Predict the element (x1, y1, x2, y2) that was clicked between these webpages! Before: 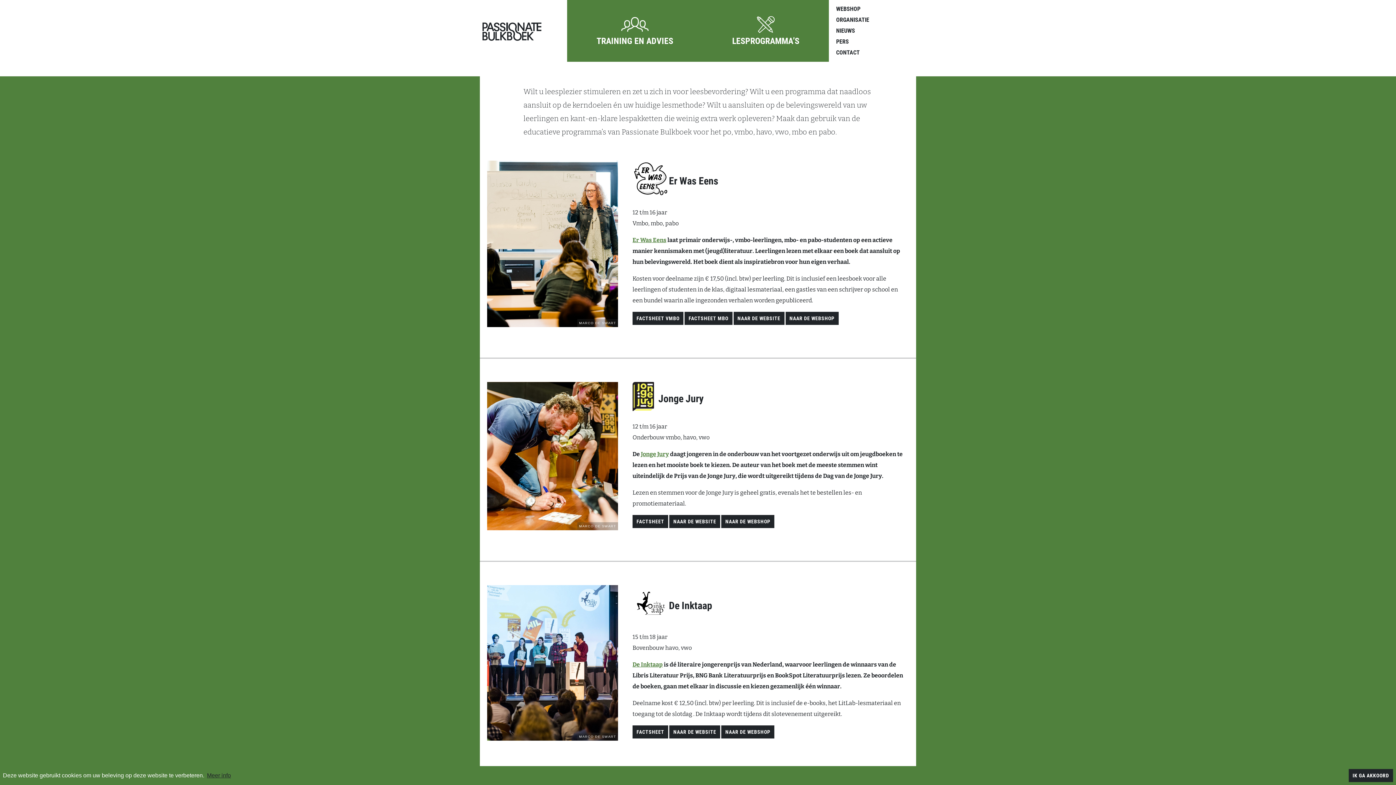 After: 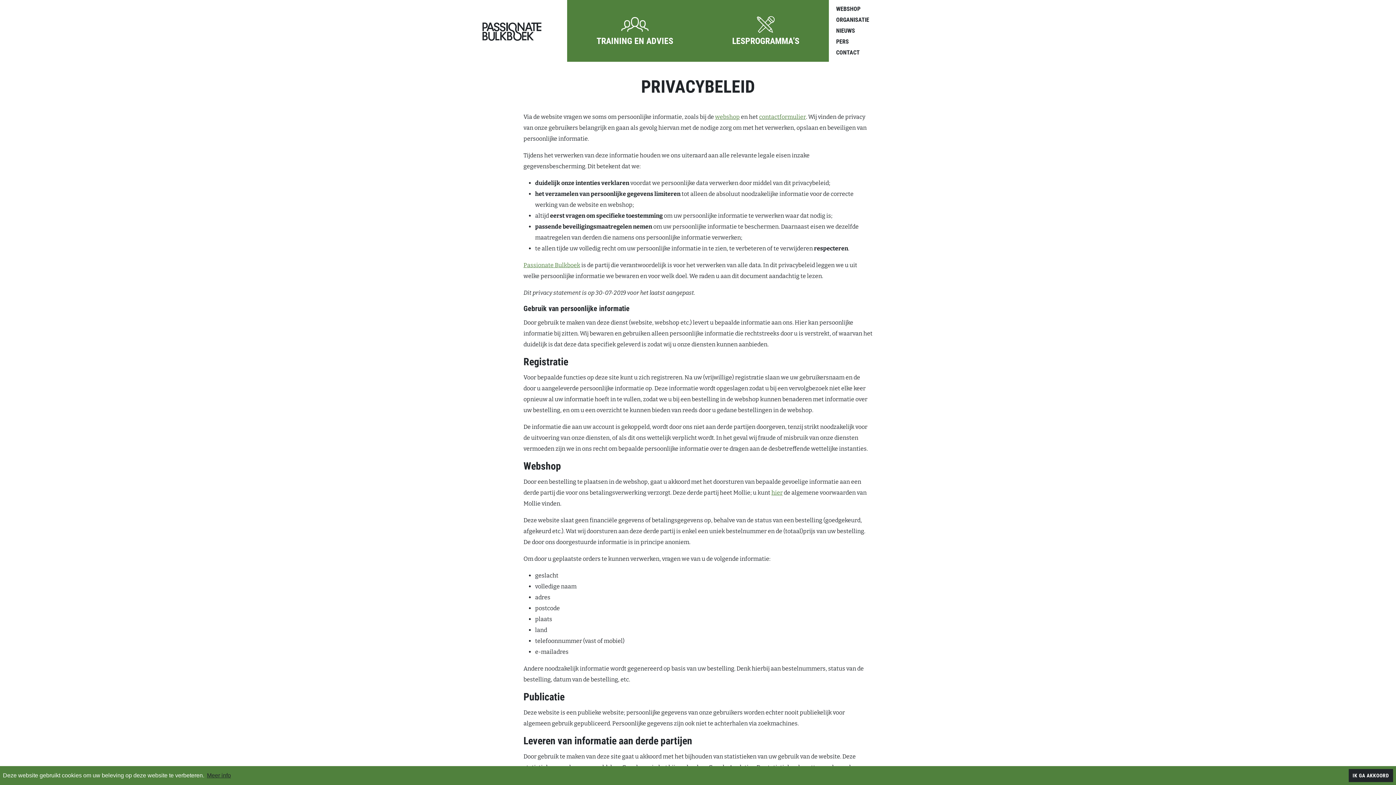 Action: bbox: (205, 770, 232, 781) label: learn more about cookies